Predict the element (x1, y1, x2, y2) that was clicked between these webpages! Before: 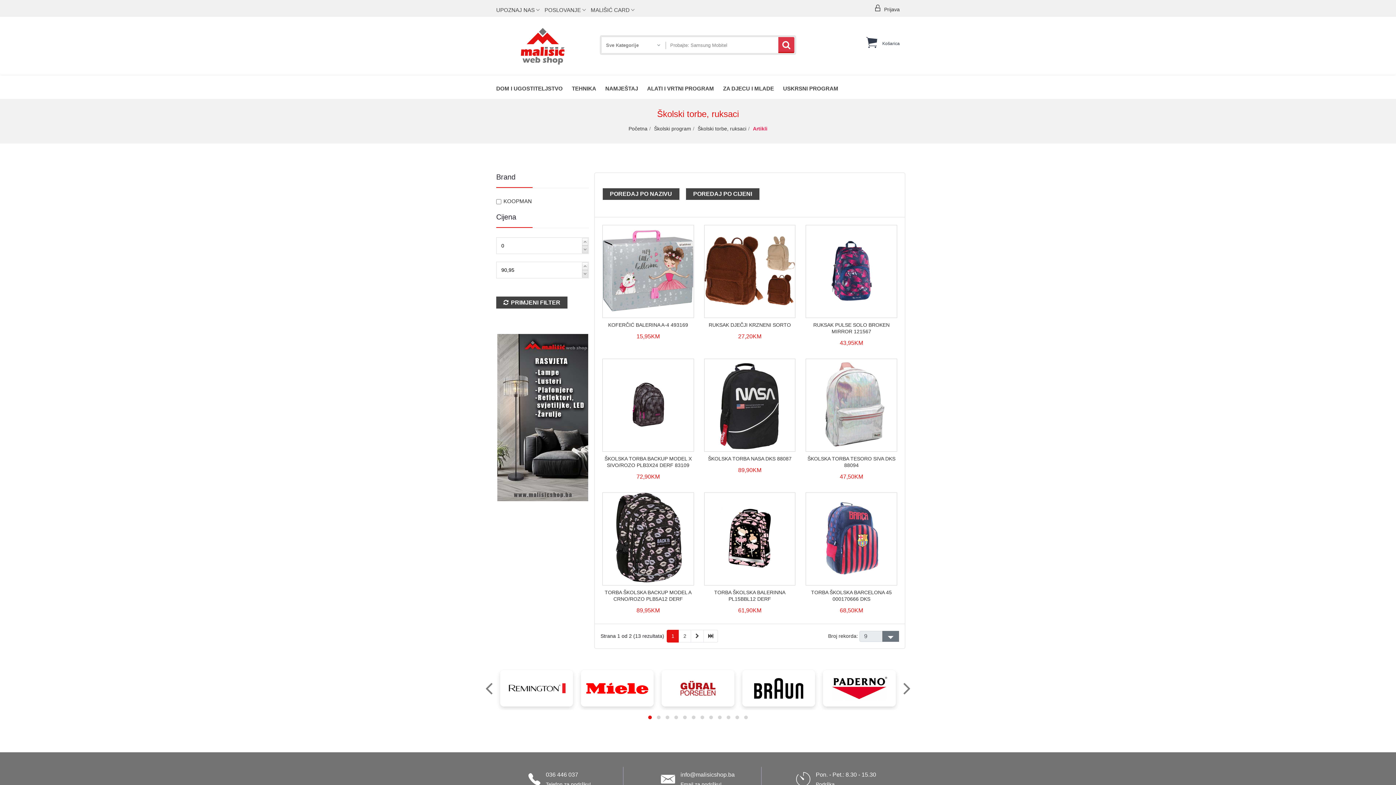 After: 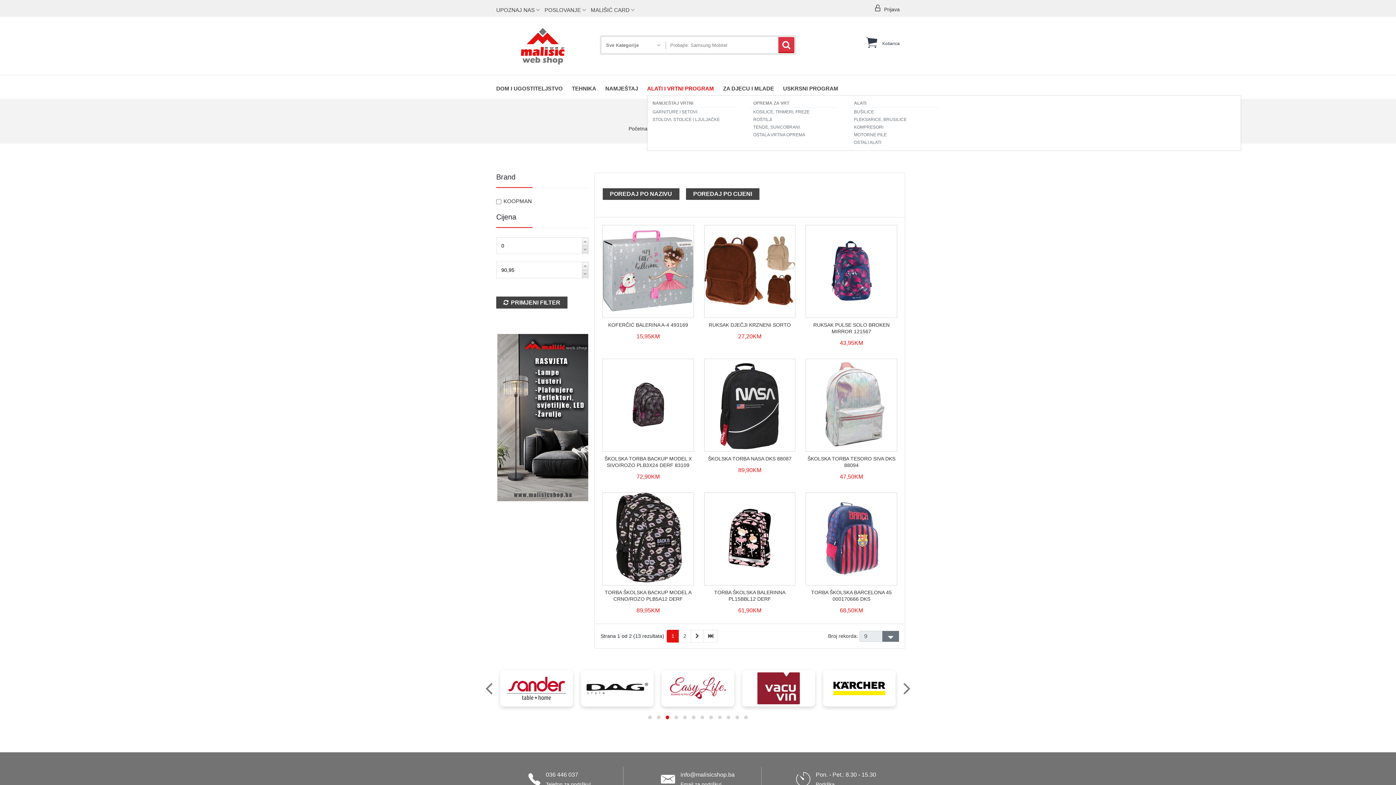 Action: label: ALATI I VRTNI PROGRAM bbox: (647, 78, 723, 95)